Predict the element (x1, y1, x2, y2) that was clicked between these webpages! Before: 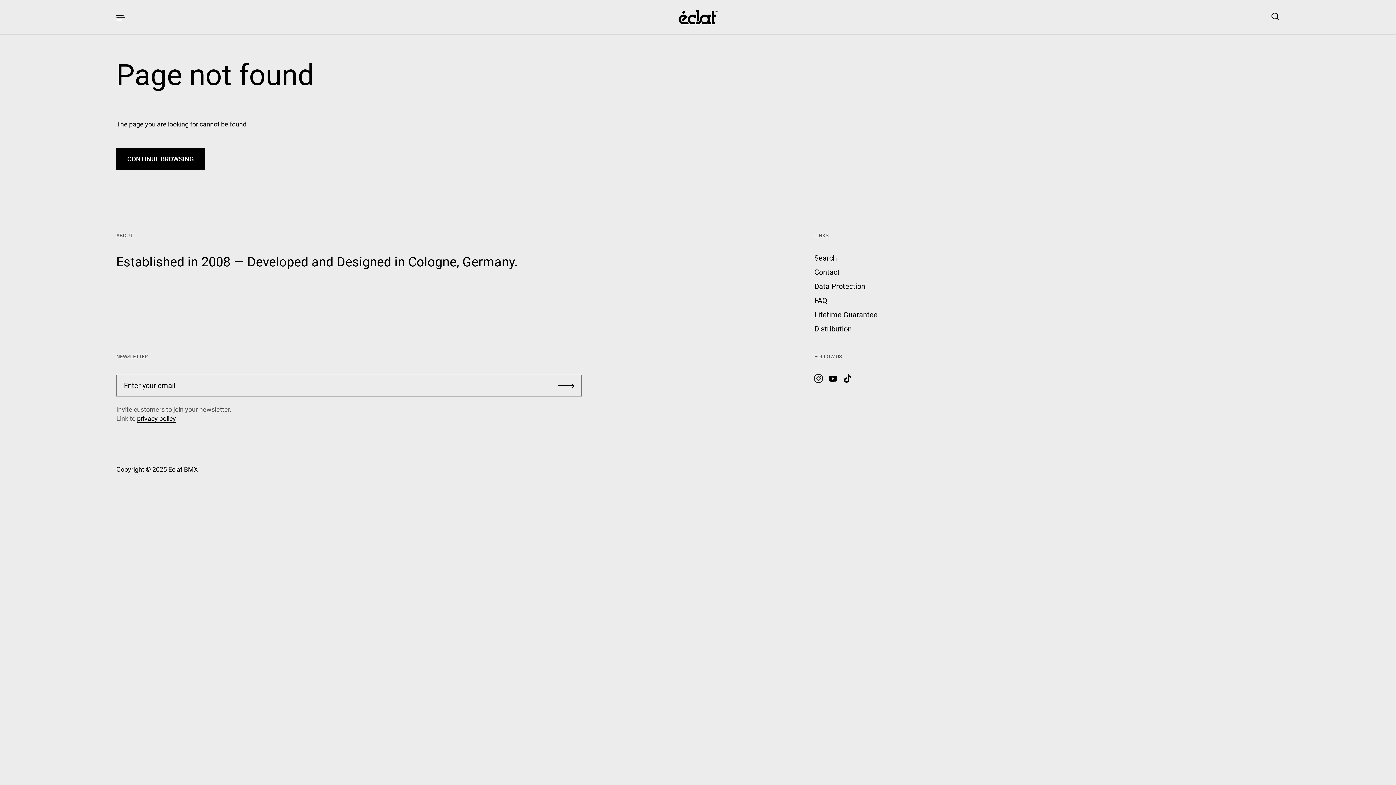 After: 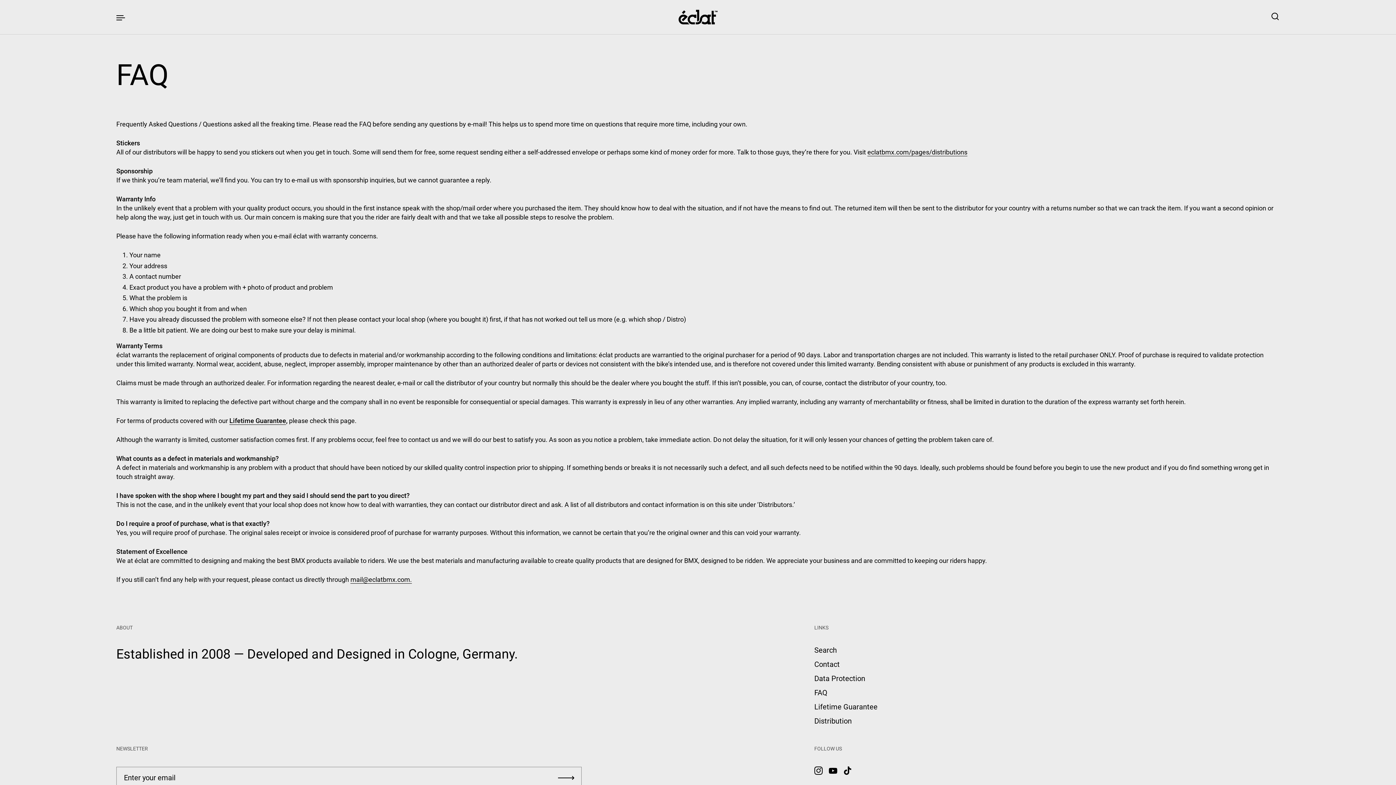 Action: label: FAQ bbox: (814, 296, 827, 306)